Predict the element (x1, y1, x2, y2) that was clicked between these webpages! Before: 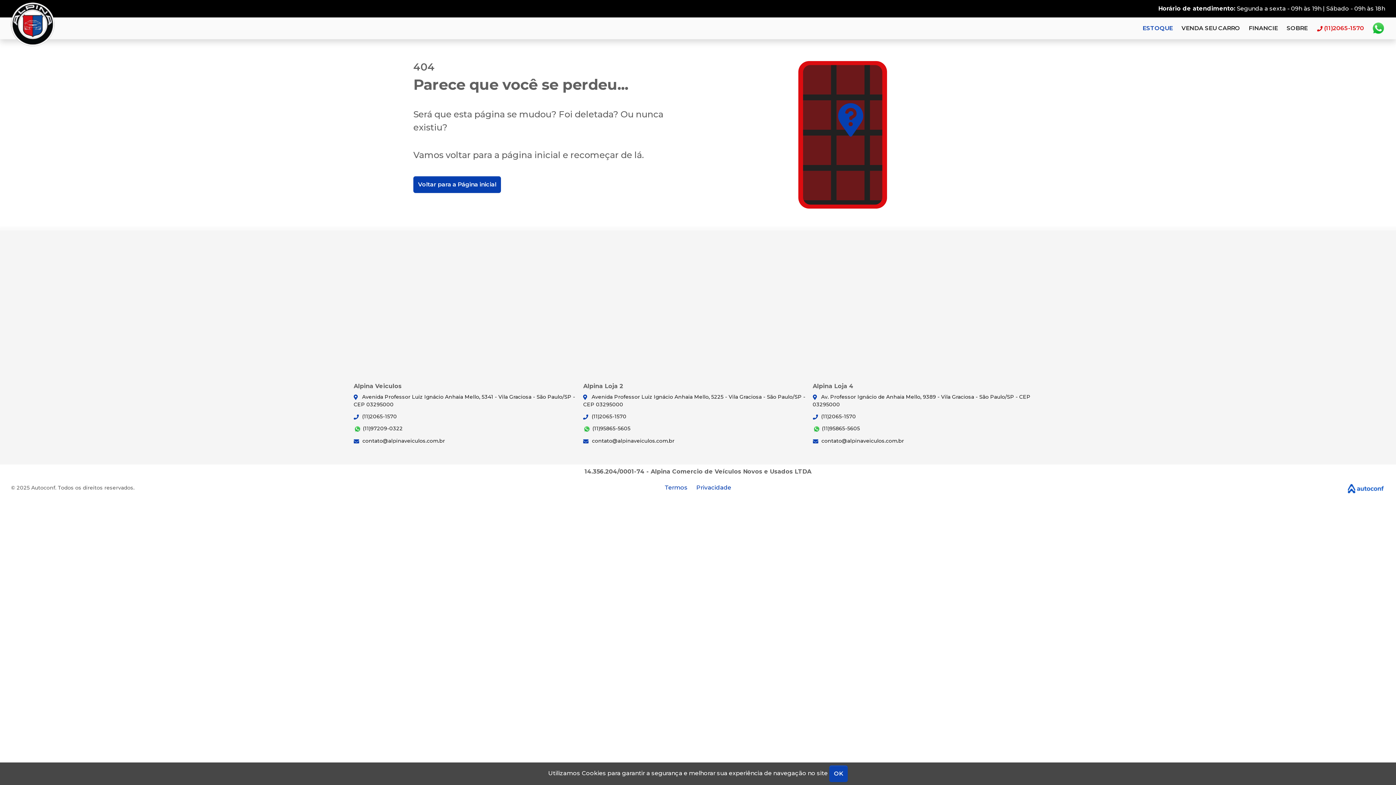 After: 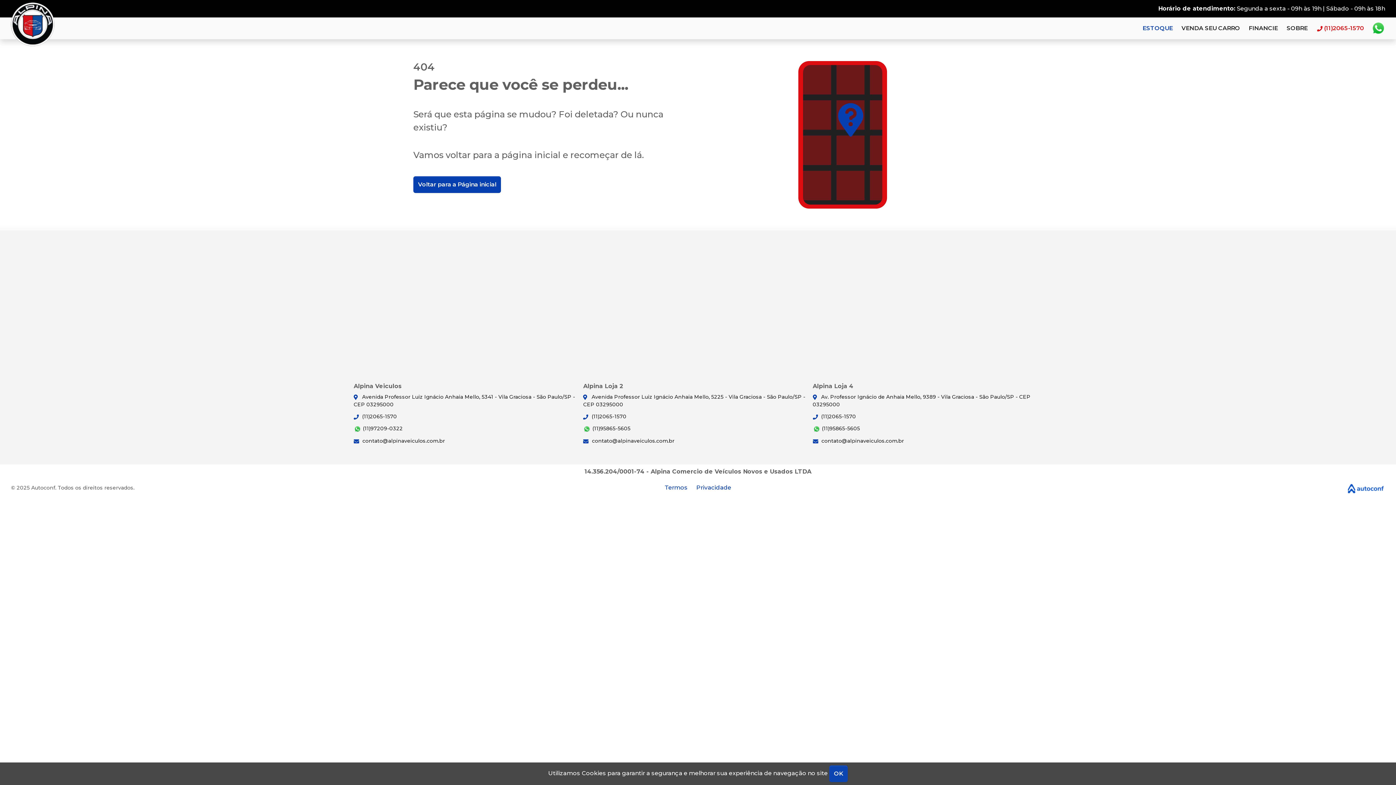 Action: label:  Avenida Professor Luiz Ignácio Anhaia Mello, 5341 - Vila Graciosa - São Paulo/SP - CEP 03295000 bbox: (353, 393, 577, 408)